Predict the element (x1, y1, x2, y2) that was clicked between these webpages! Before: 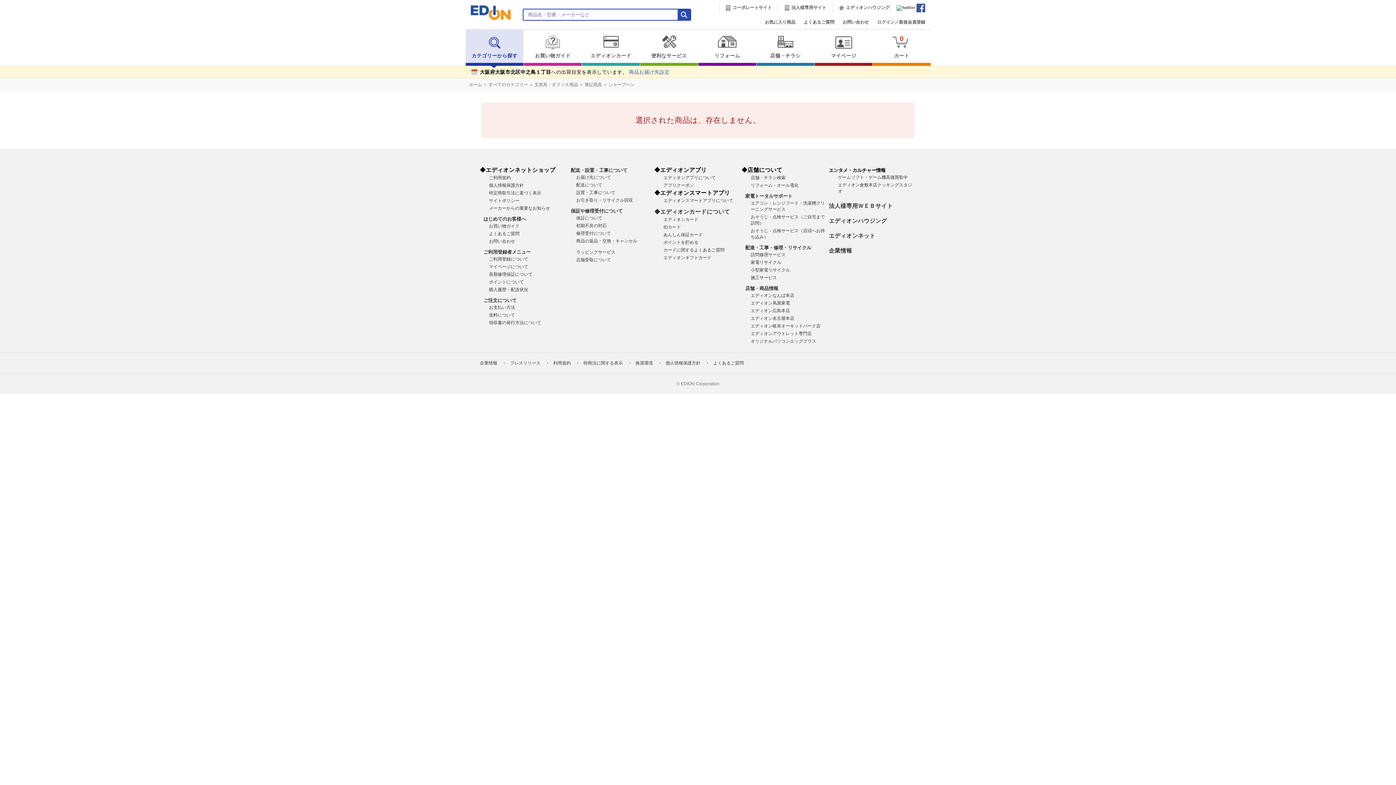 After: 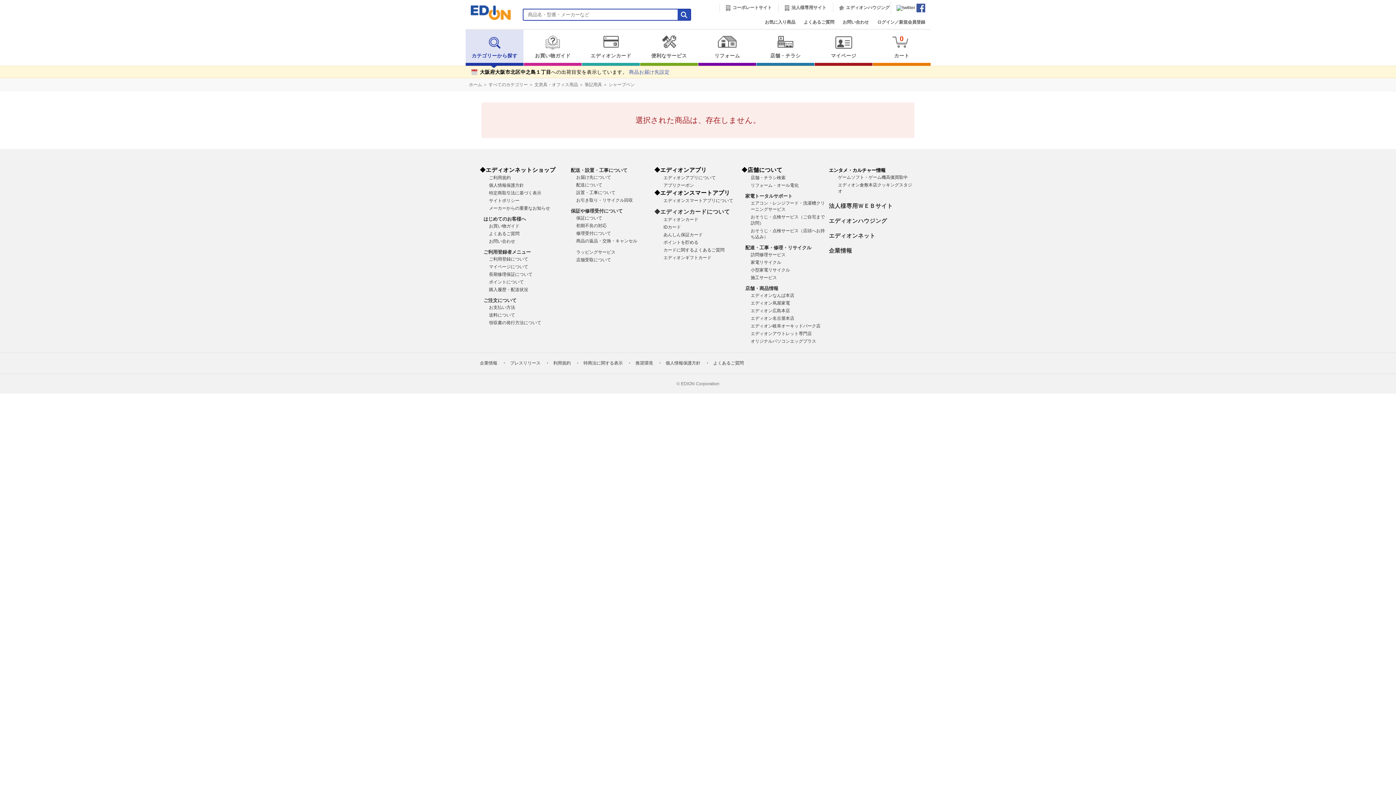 Action: bbox: (750, 323, 820, 328) label: エディオン岐阜オーキッドパーク店